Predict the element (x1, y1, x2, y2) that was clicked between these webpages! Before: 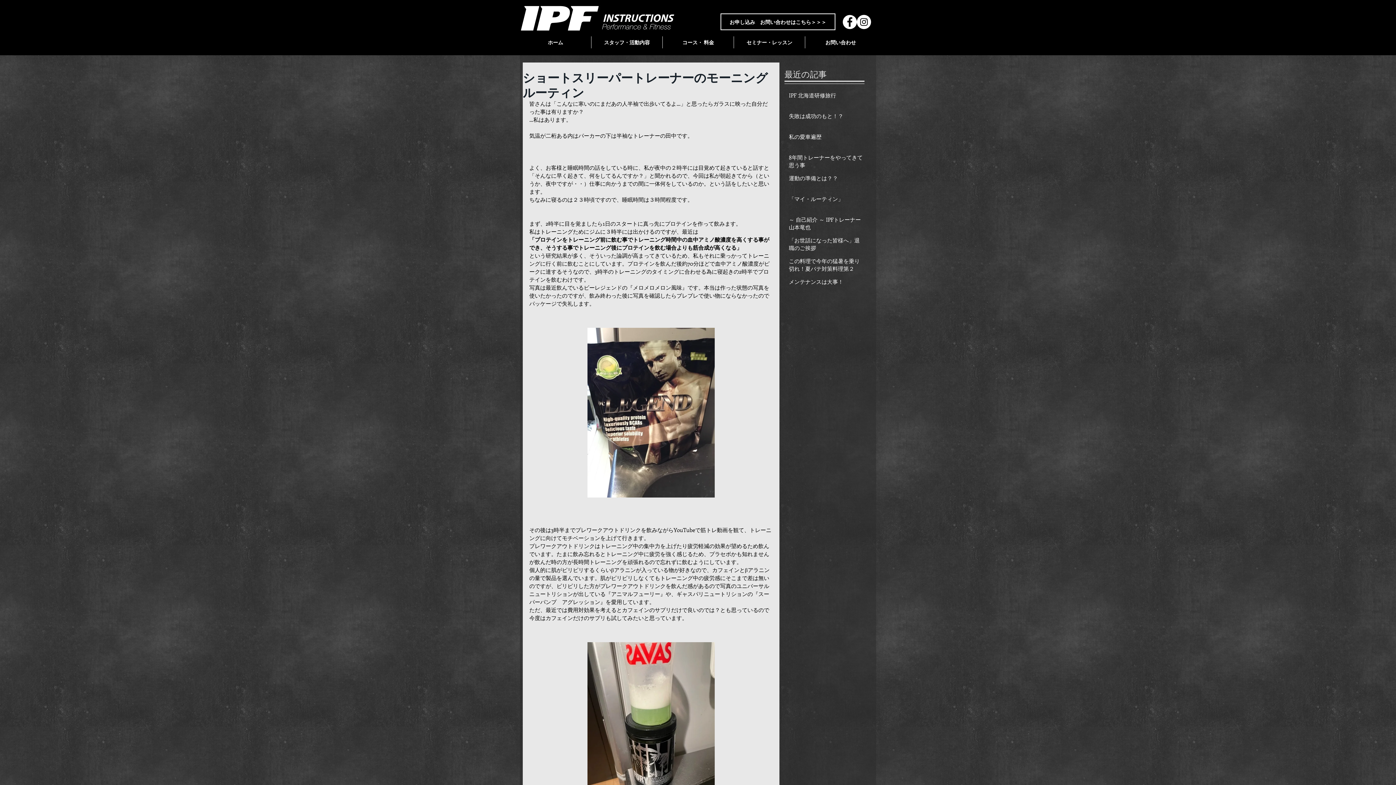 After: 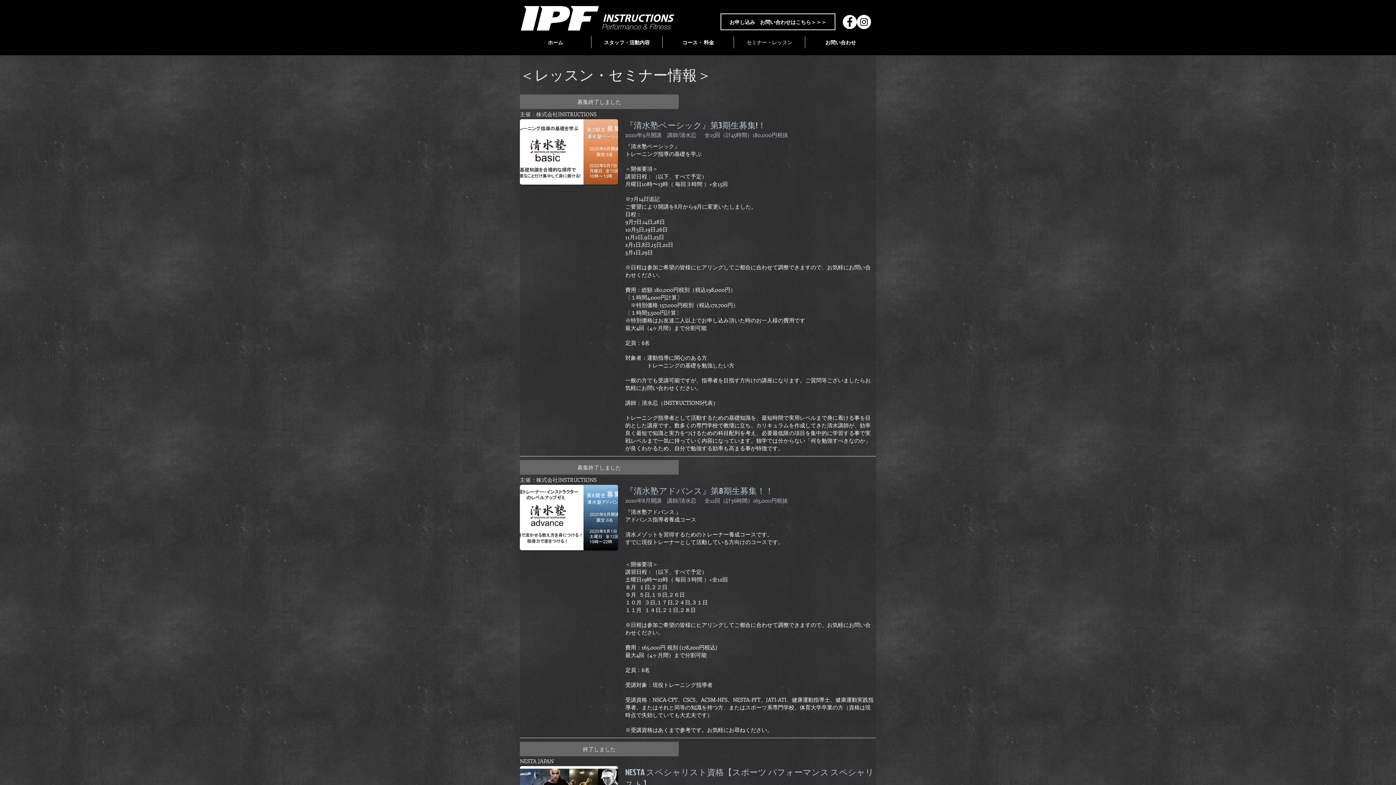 Action: label: セミナー・レッスン bbox: (734, 36, 805, 48)